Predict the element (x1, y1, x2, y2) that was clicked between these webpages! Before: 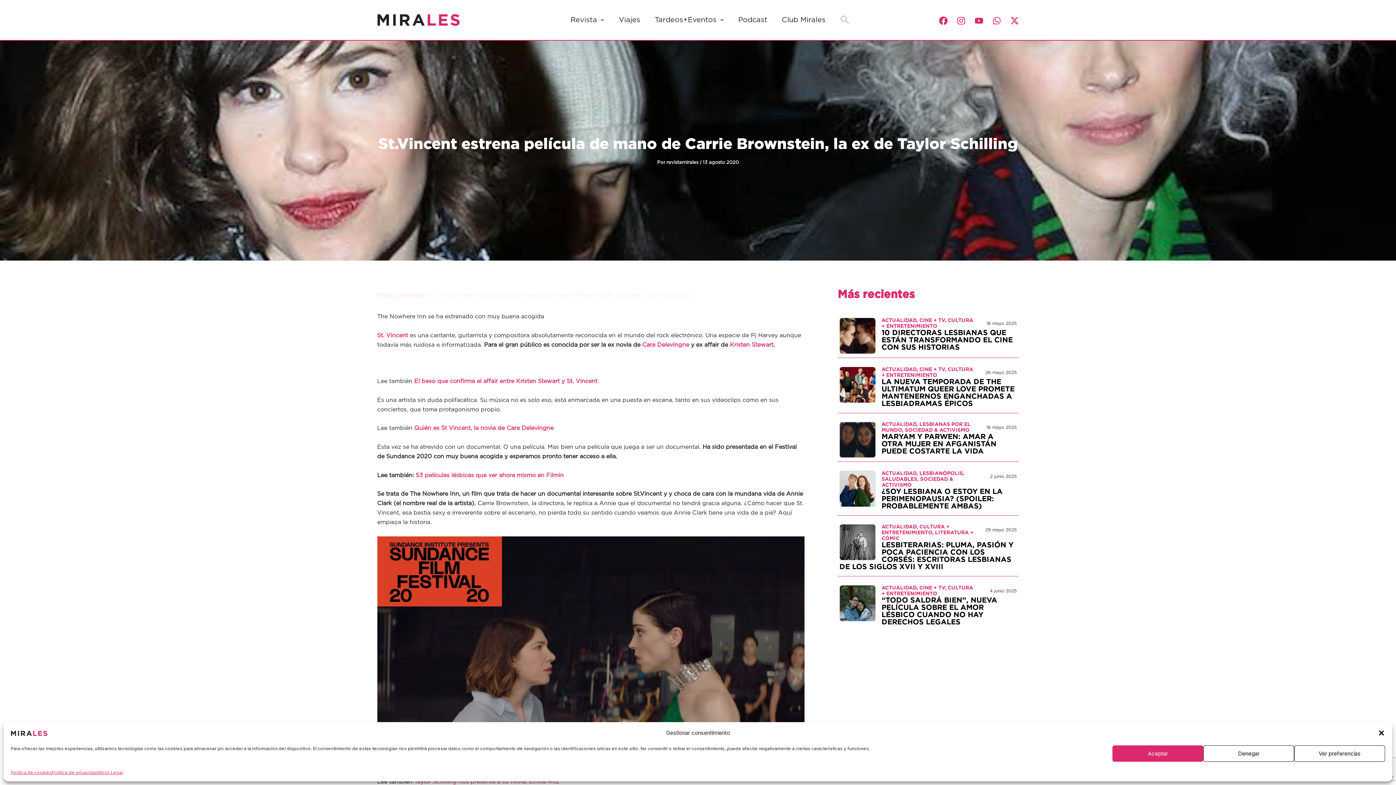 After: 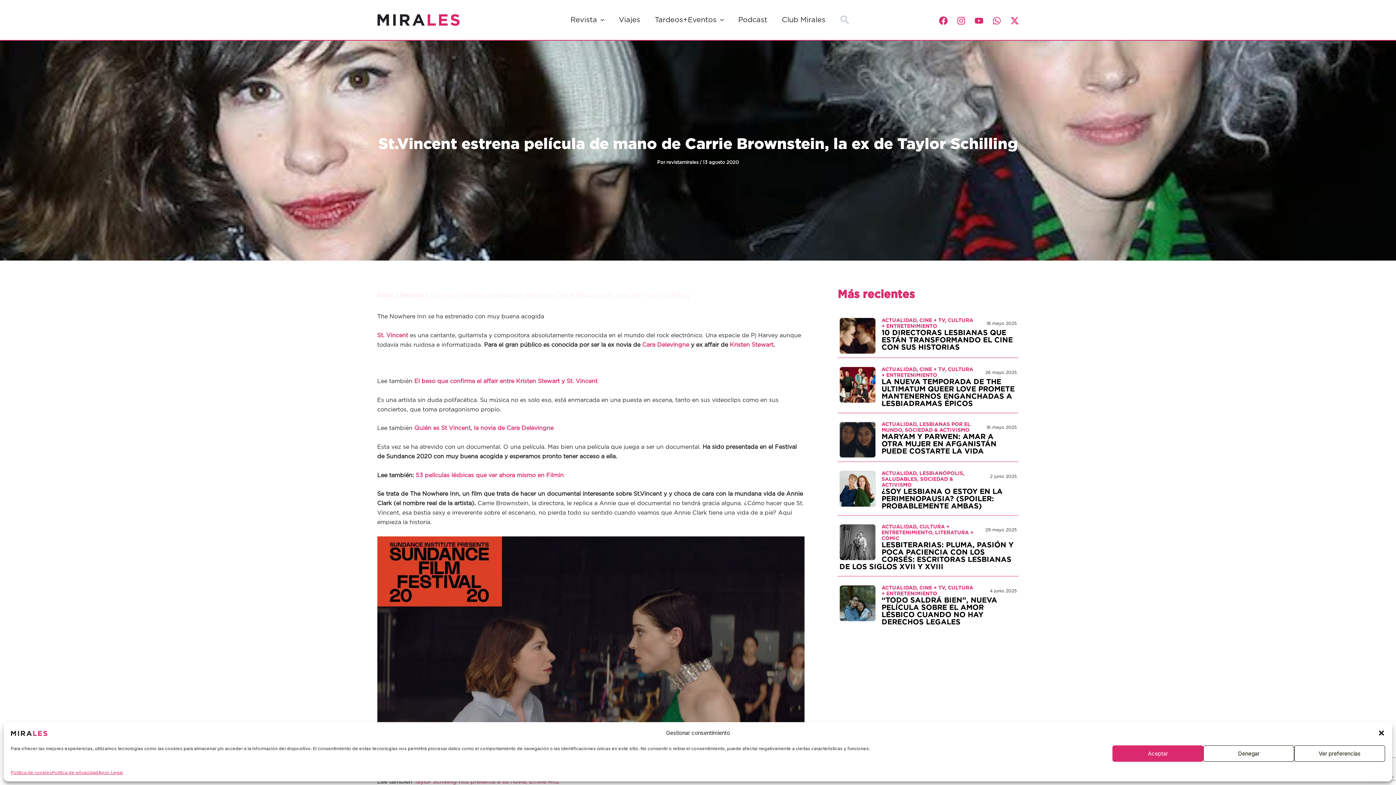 Action: bbox: (974, 16, 983, 24) label: YouTube